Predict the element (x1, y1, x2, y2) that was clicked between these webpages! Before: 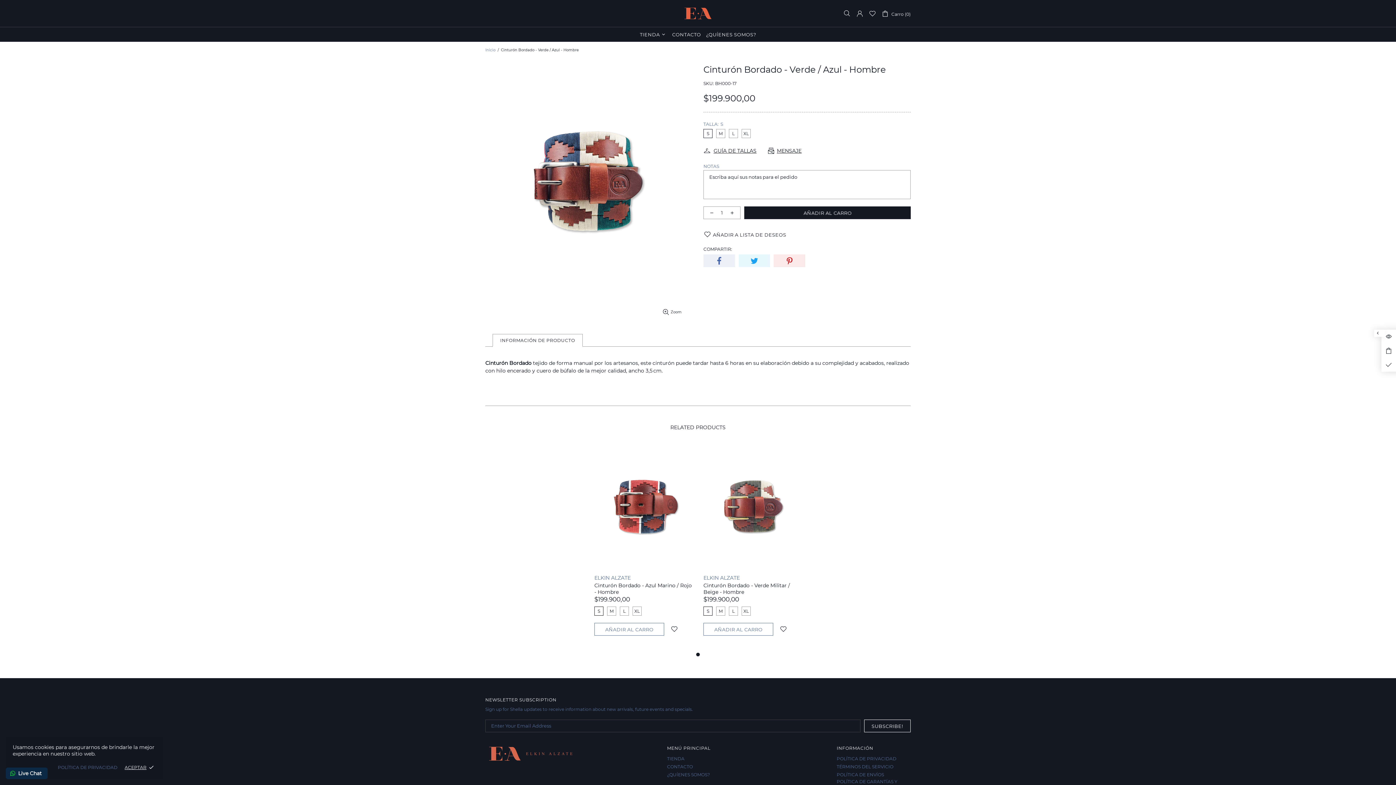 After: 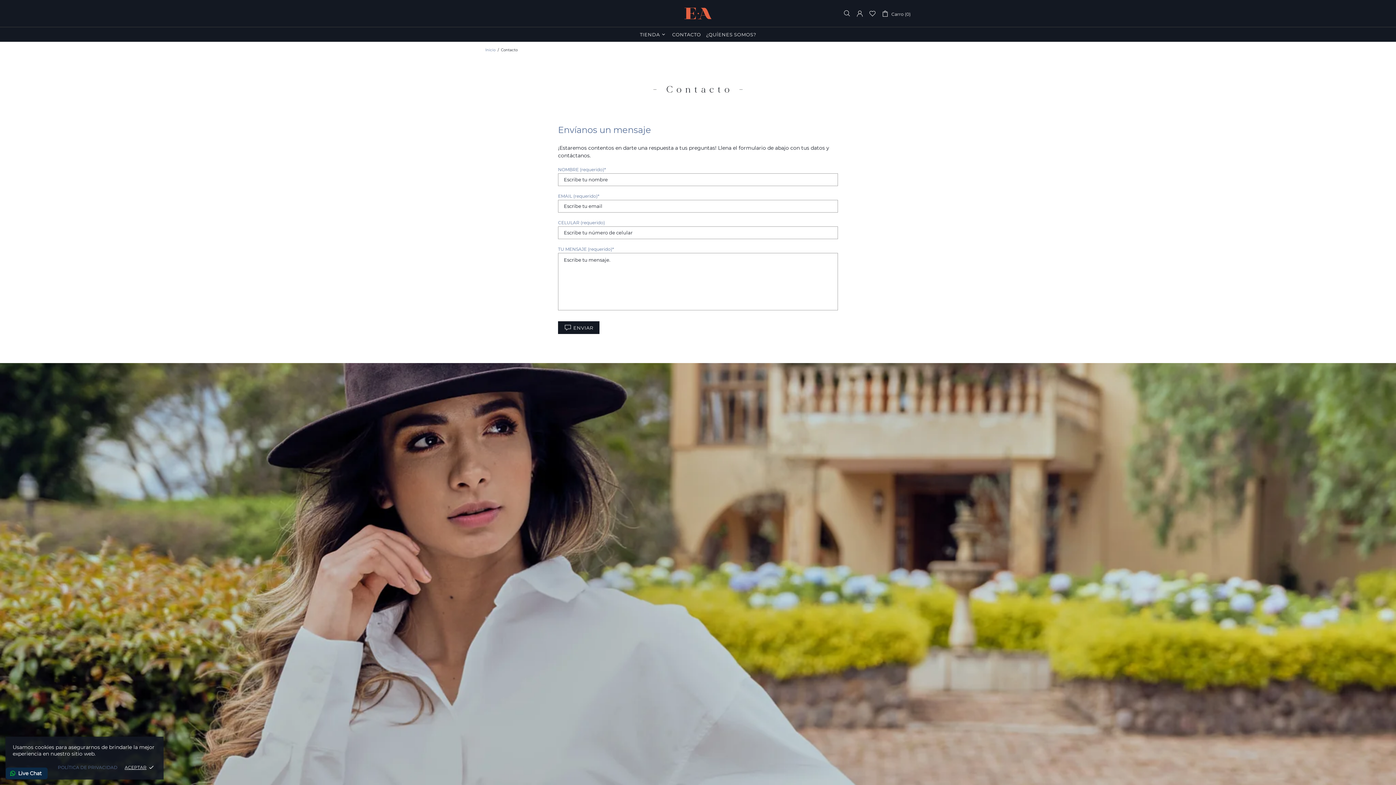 Action: label: CONTACTO bbox: (667, 764, 693, 770)